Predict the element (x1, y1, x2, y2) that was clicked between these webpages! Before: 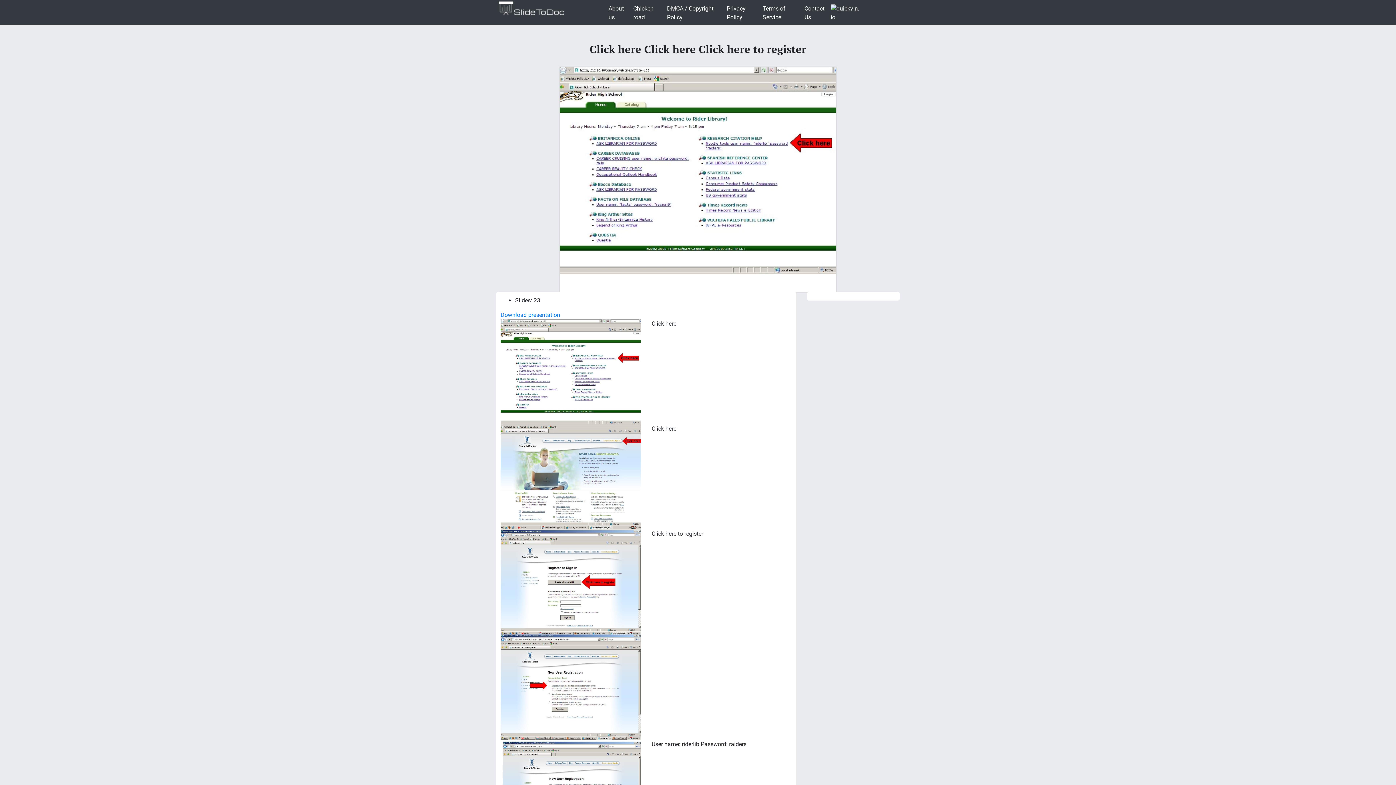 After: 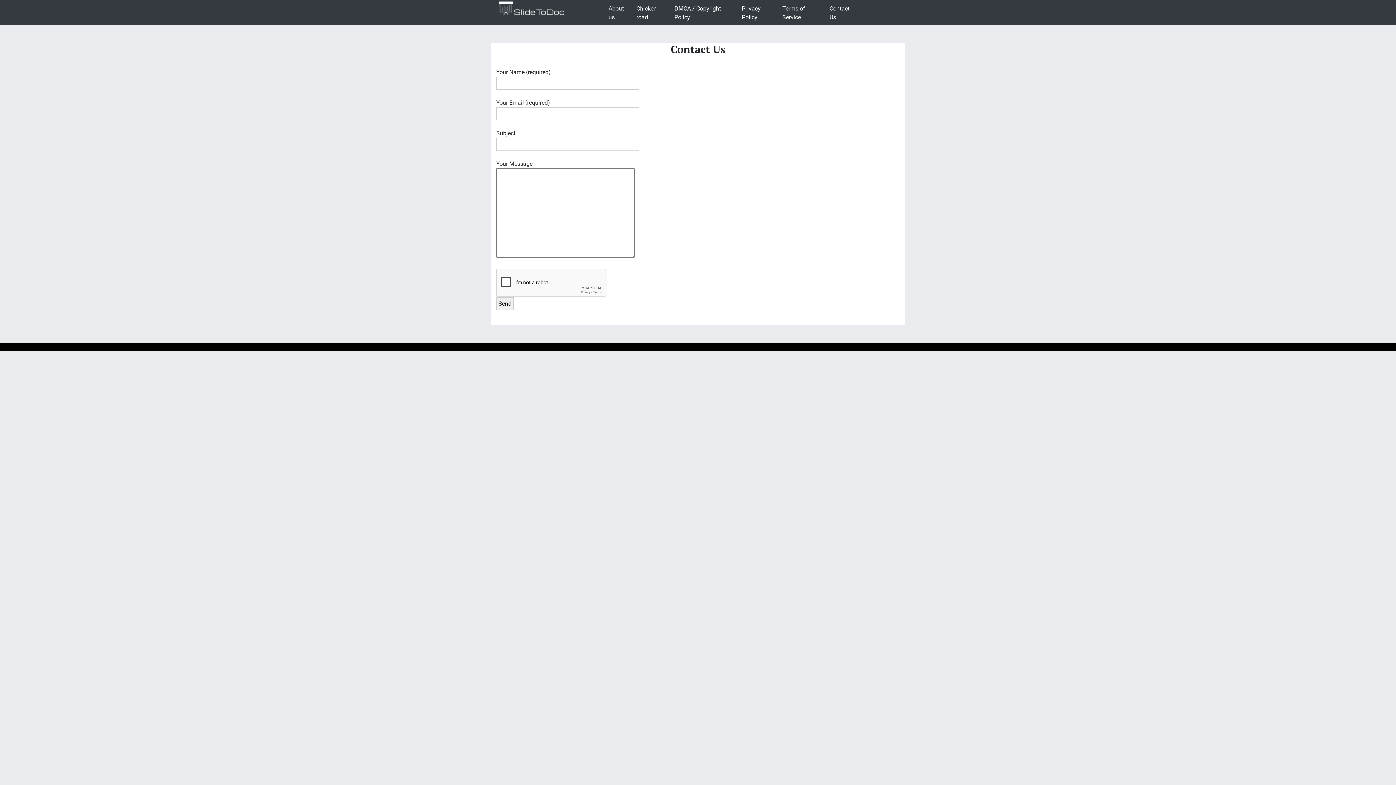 Action: bbox: (801, 1, 830, 24) label: Contact Us